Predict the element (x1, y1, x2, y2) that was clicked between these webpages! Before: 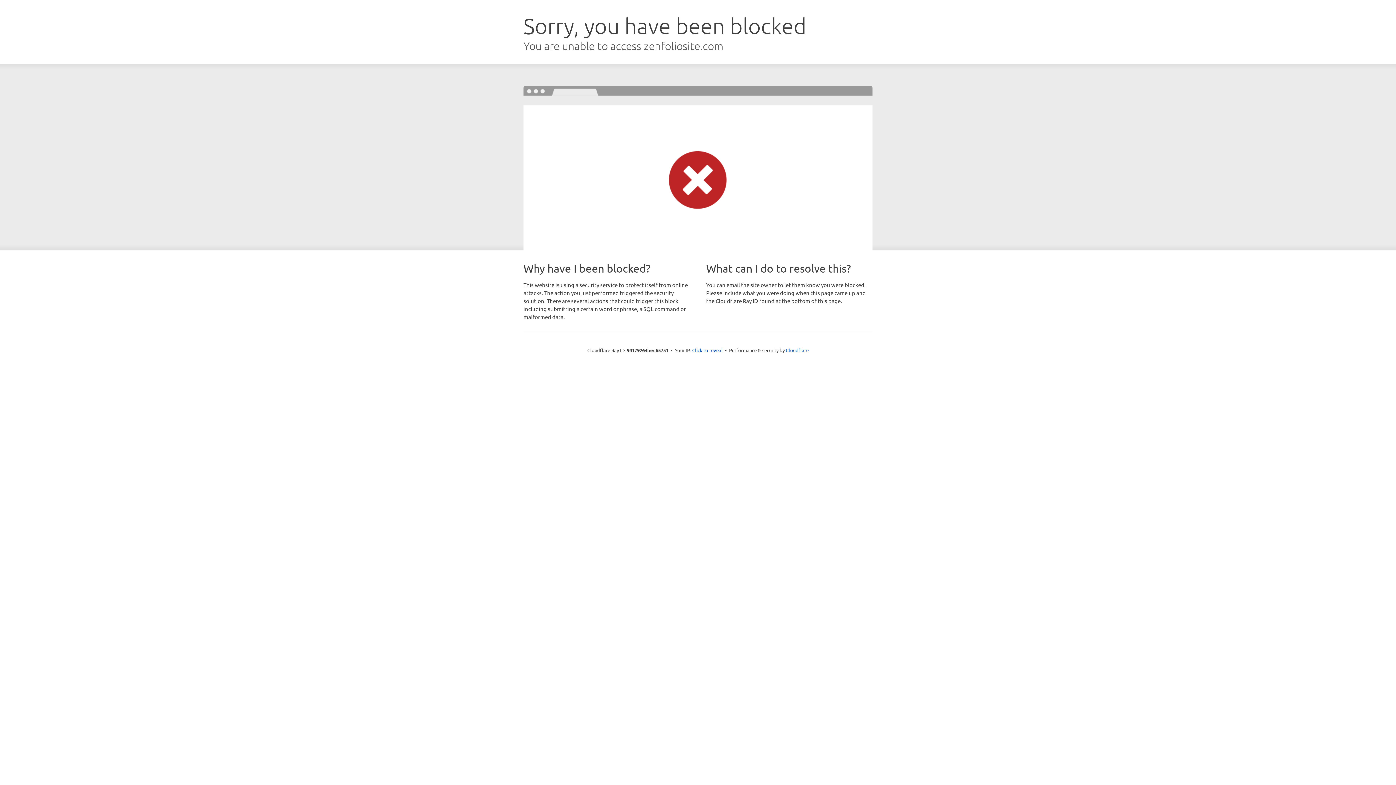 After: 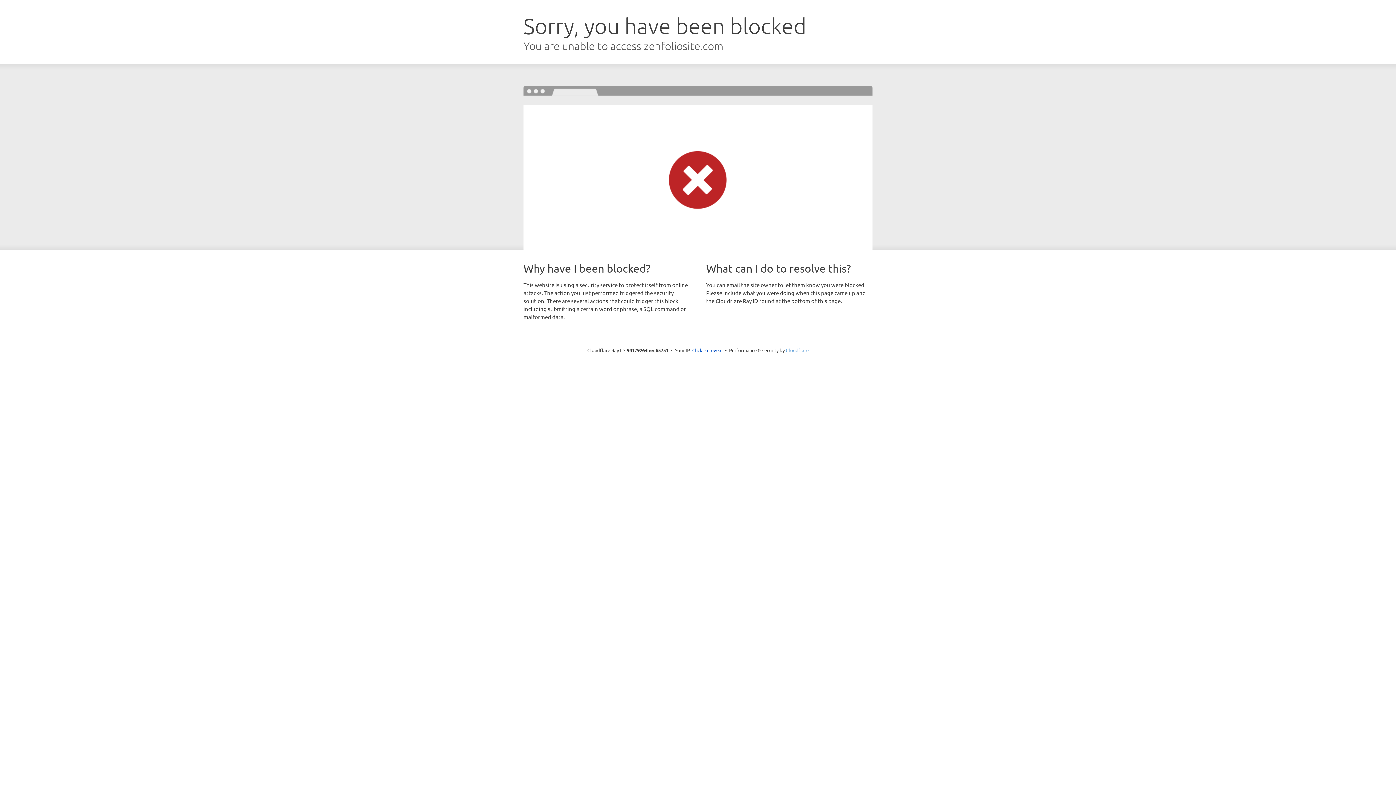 Action: bbox: (786, 347, 808, 353) label: Cloudflare